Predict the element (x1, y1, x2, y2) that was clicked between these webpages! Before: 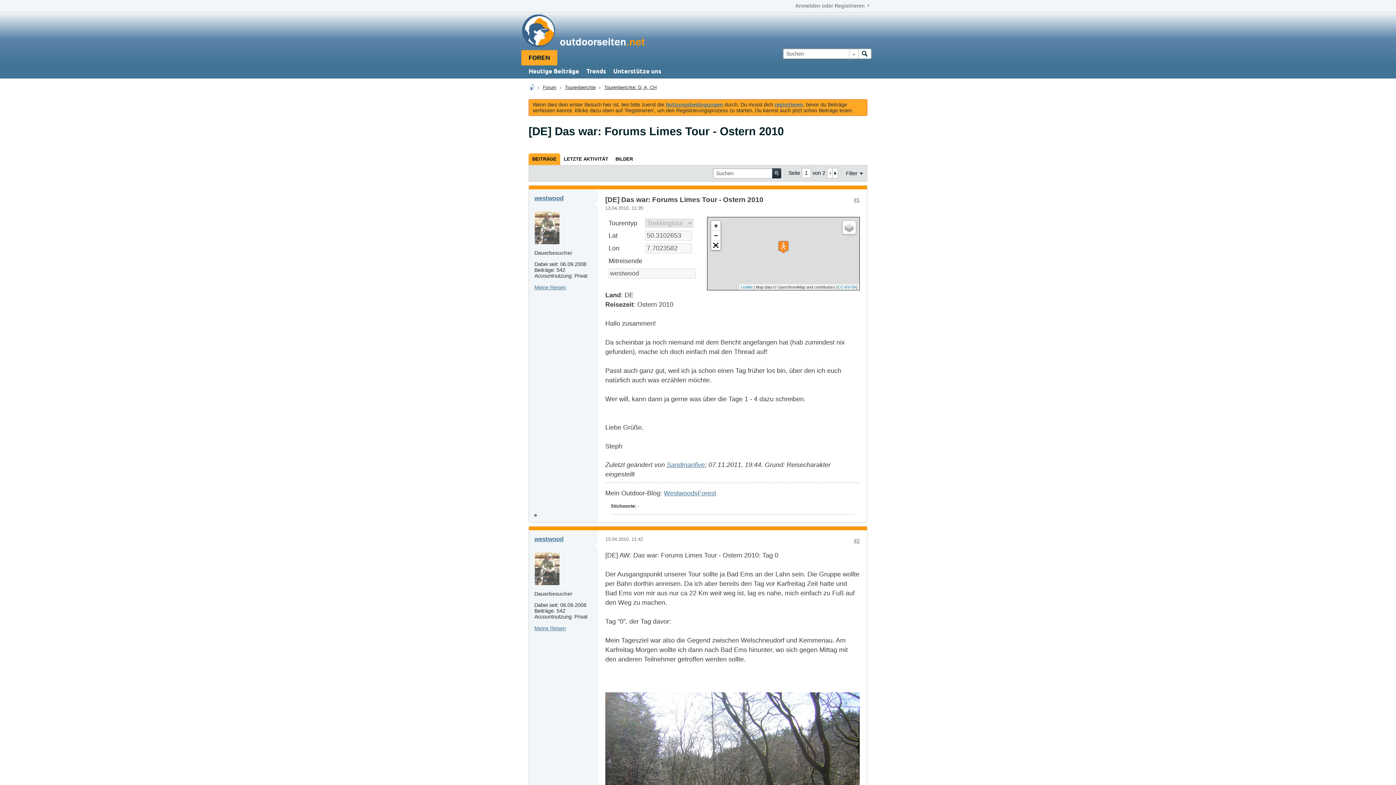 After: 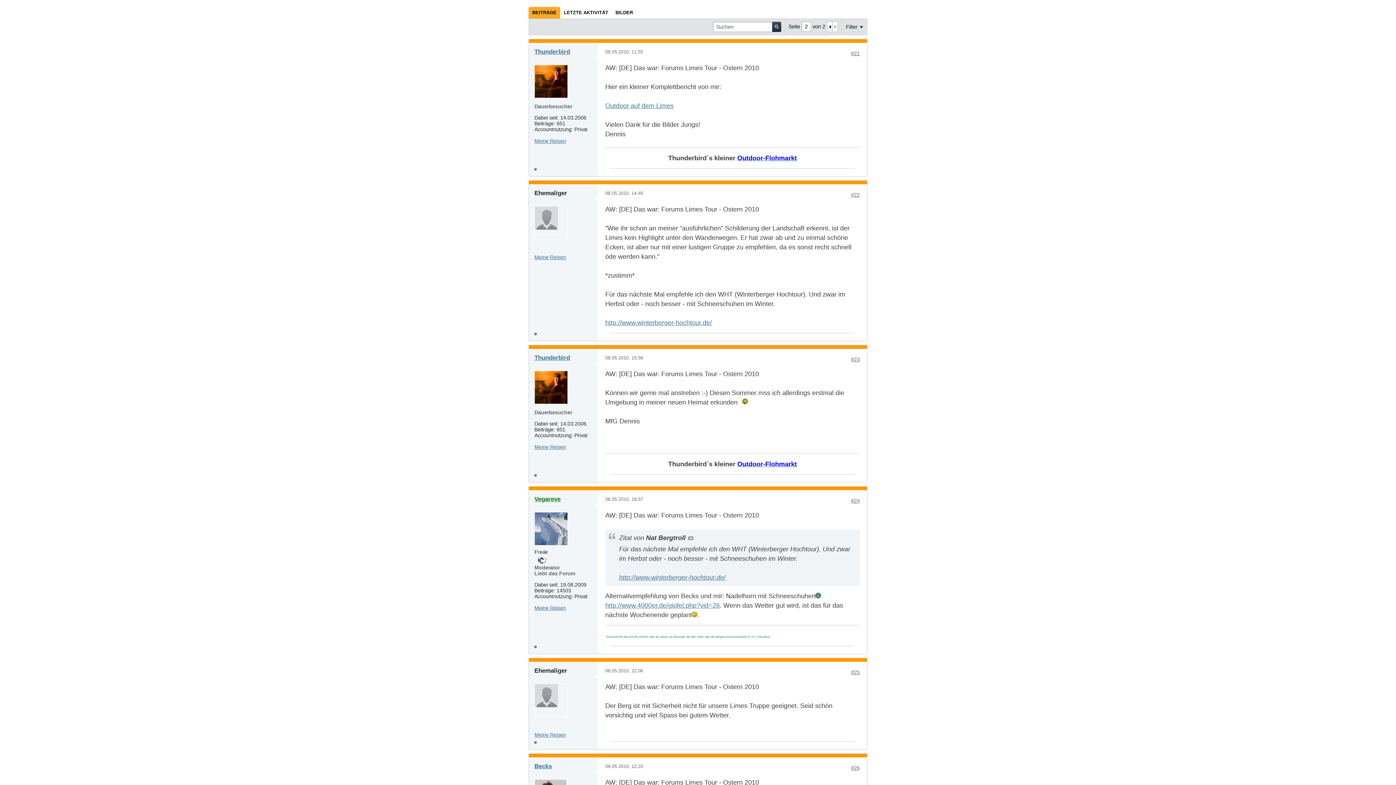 Action: bbox: (832, 168, 837, 178)